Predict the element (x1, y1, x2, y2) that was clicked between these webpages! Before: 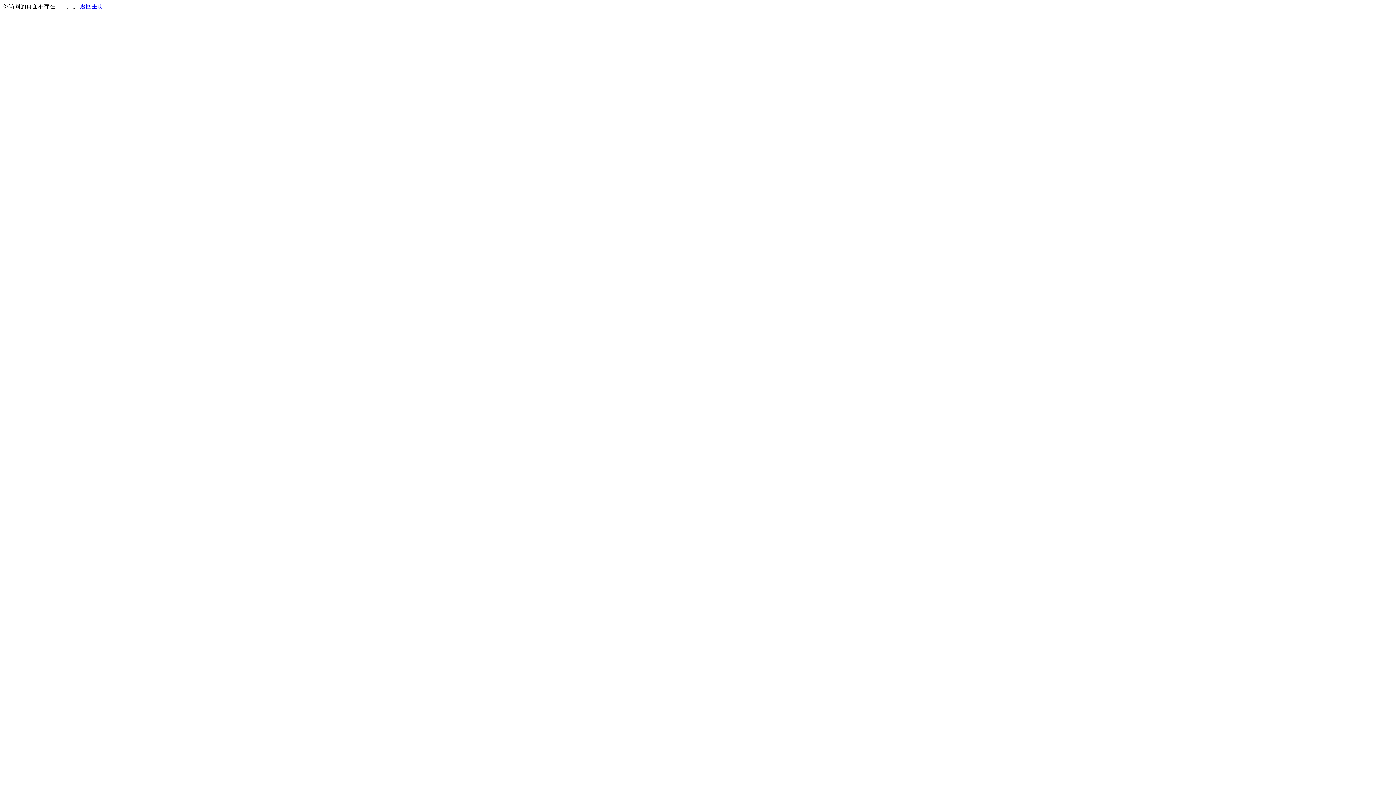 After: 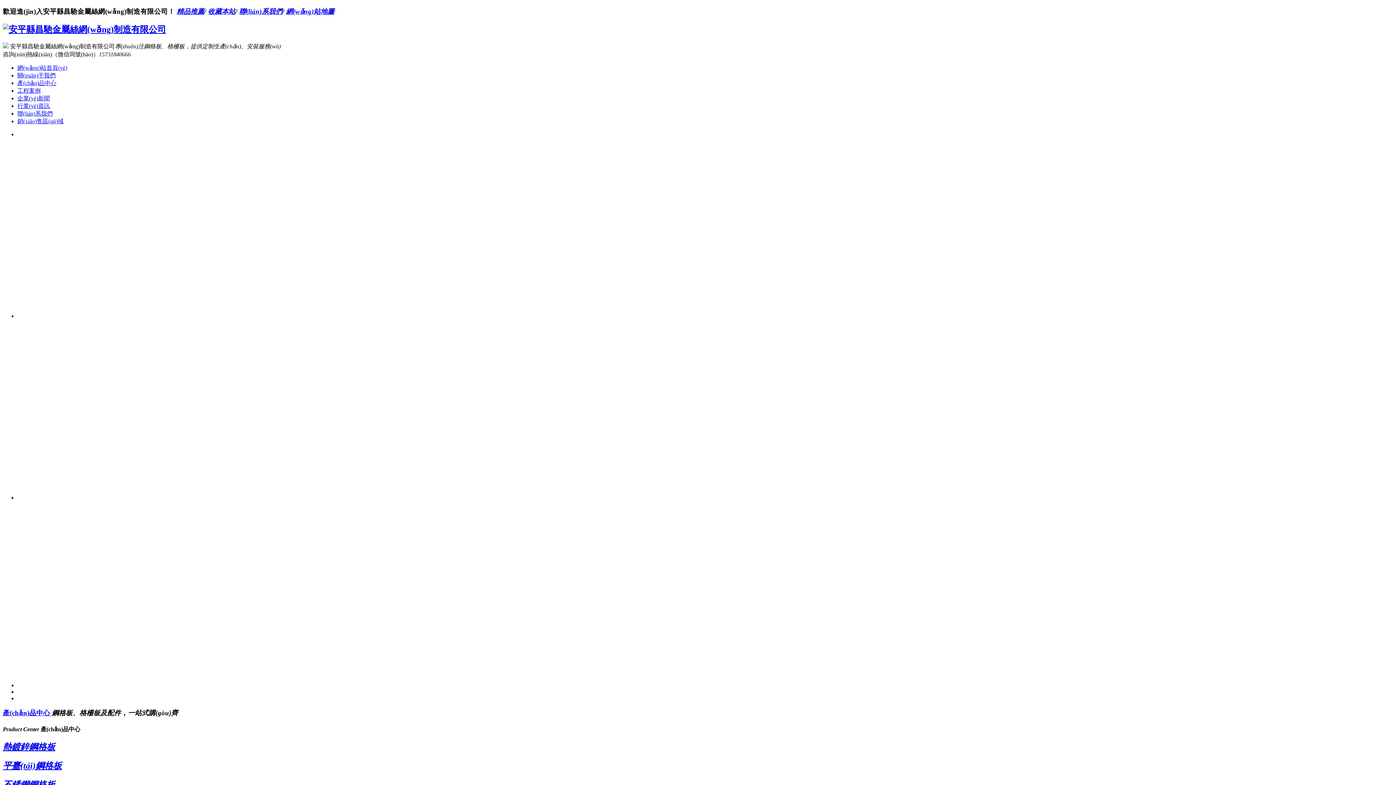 Action: bbox: (80, 3, 103, 9) label: 返回主页